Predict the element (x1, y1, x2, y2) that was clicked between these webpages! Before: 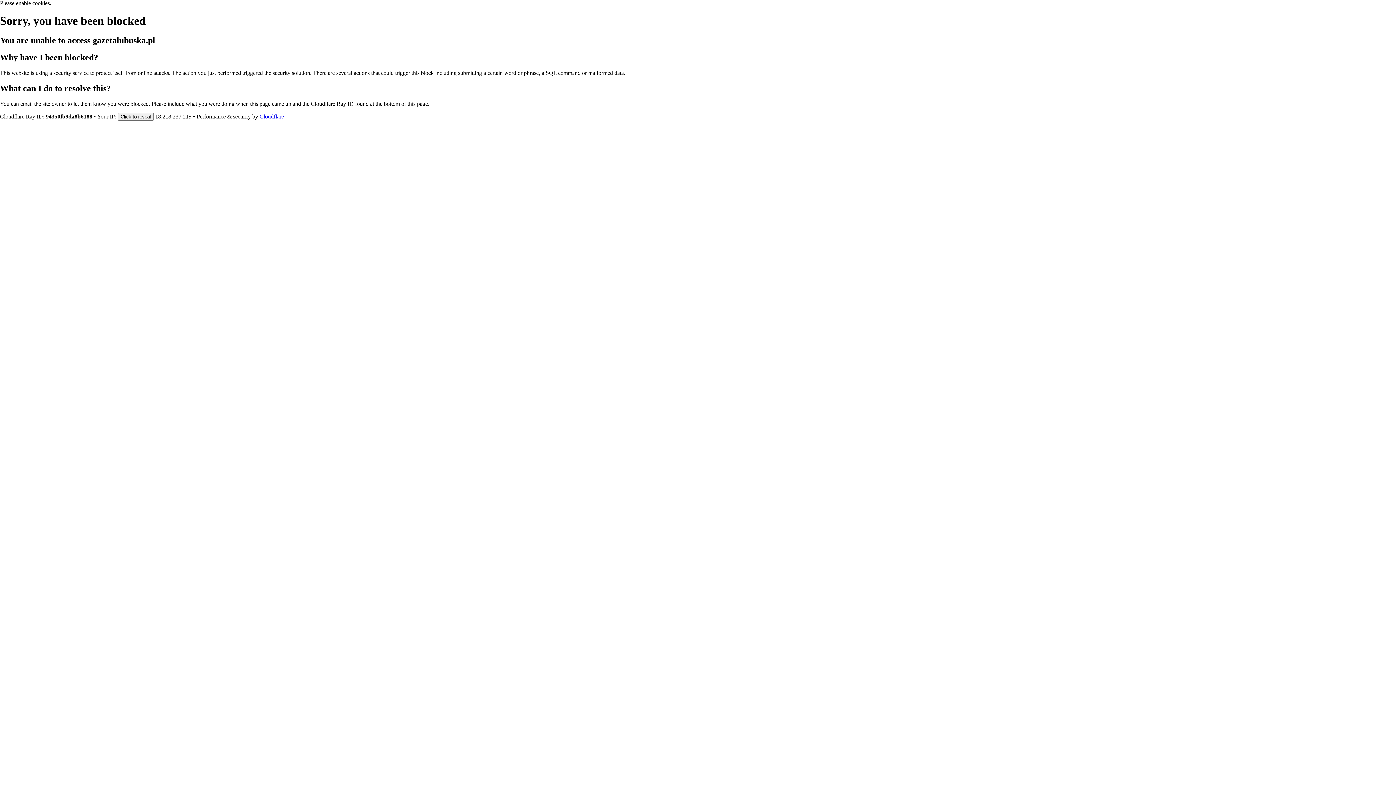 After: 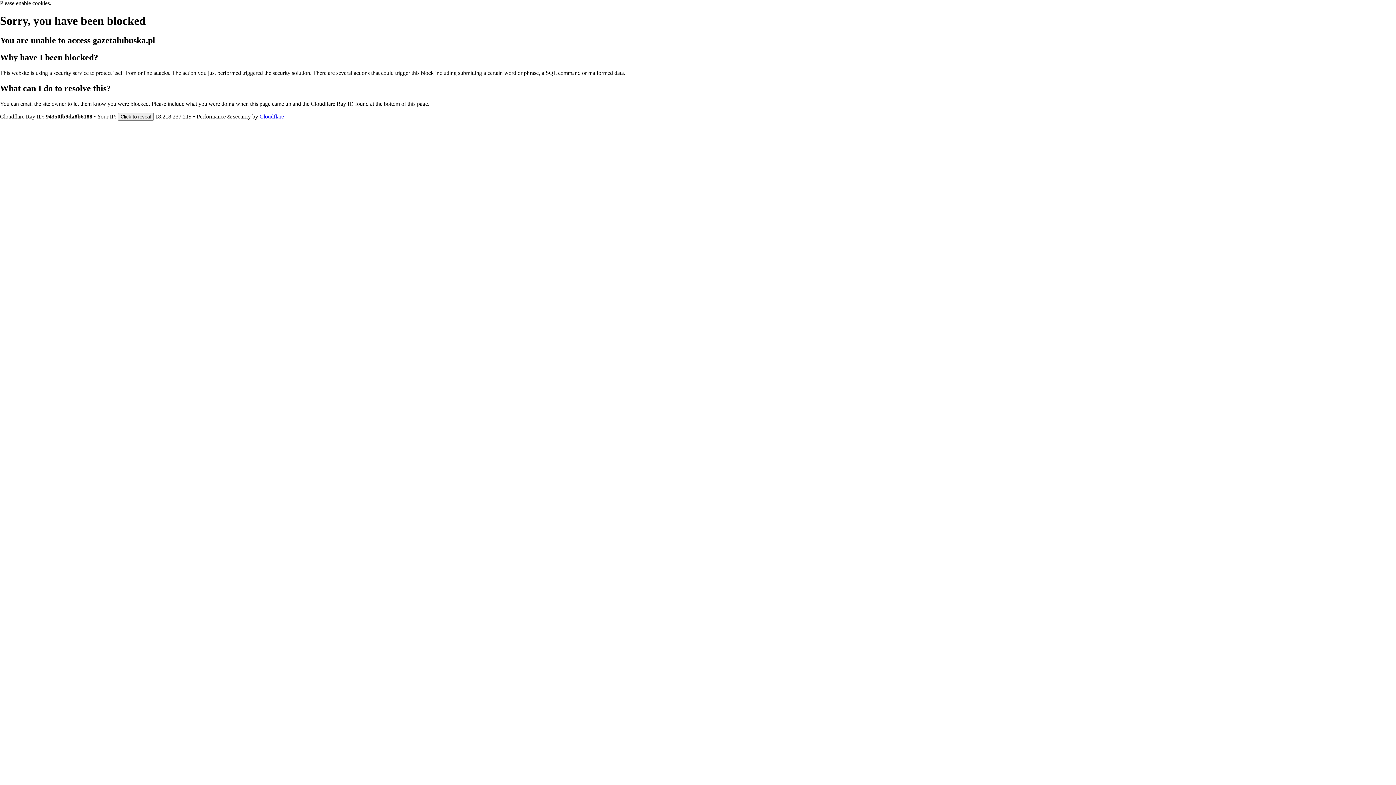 Action: bbox: (259, 113, 284, 119) label: Cloudflare